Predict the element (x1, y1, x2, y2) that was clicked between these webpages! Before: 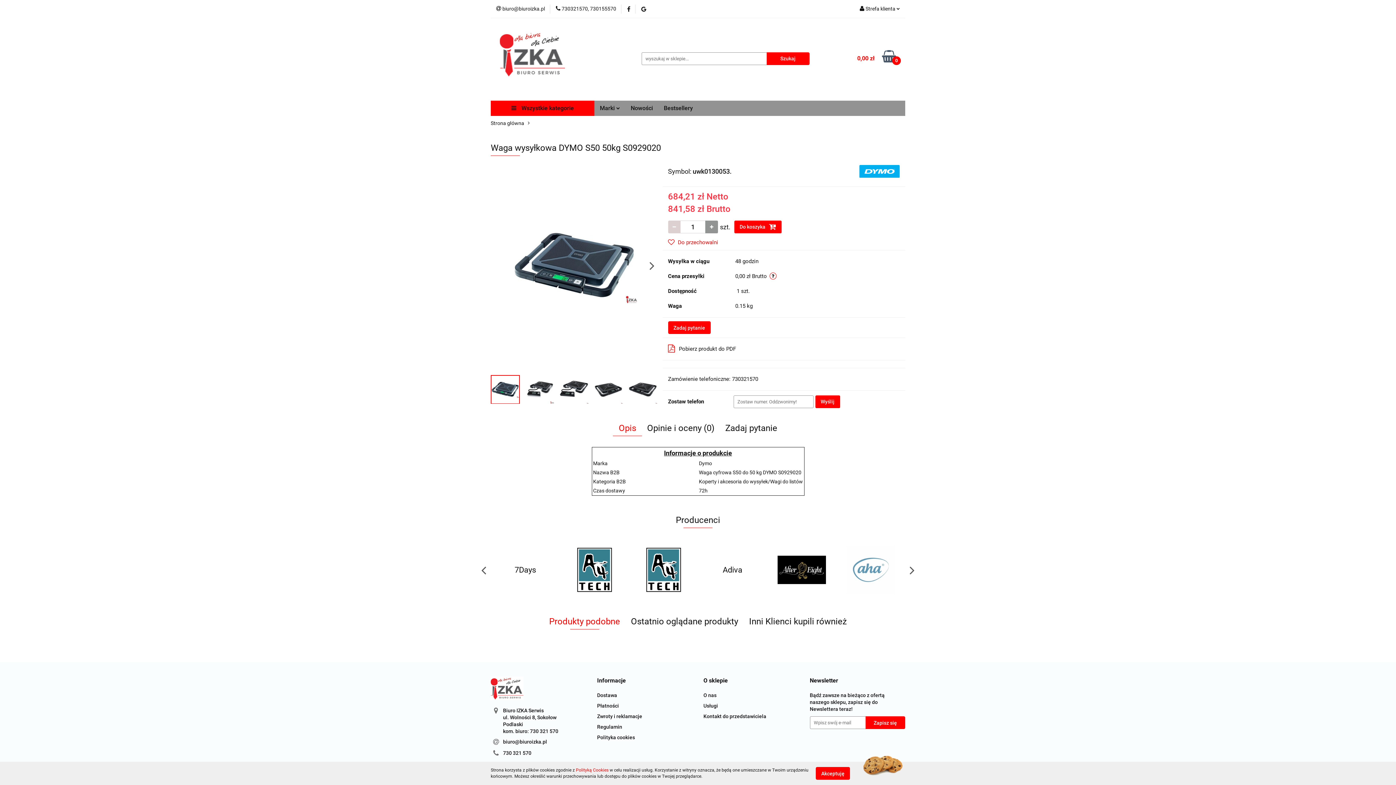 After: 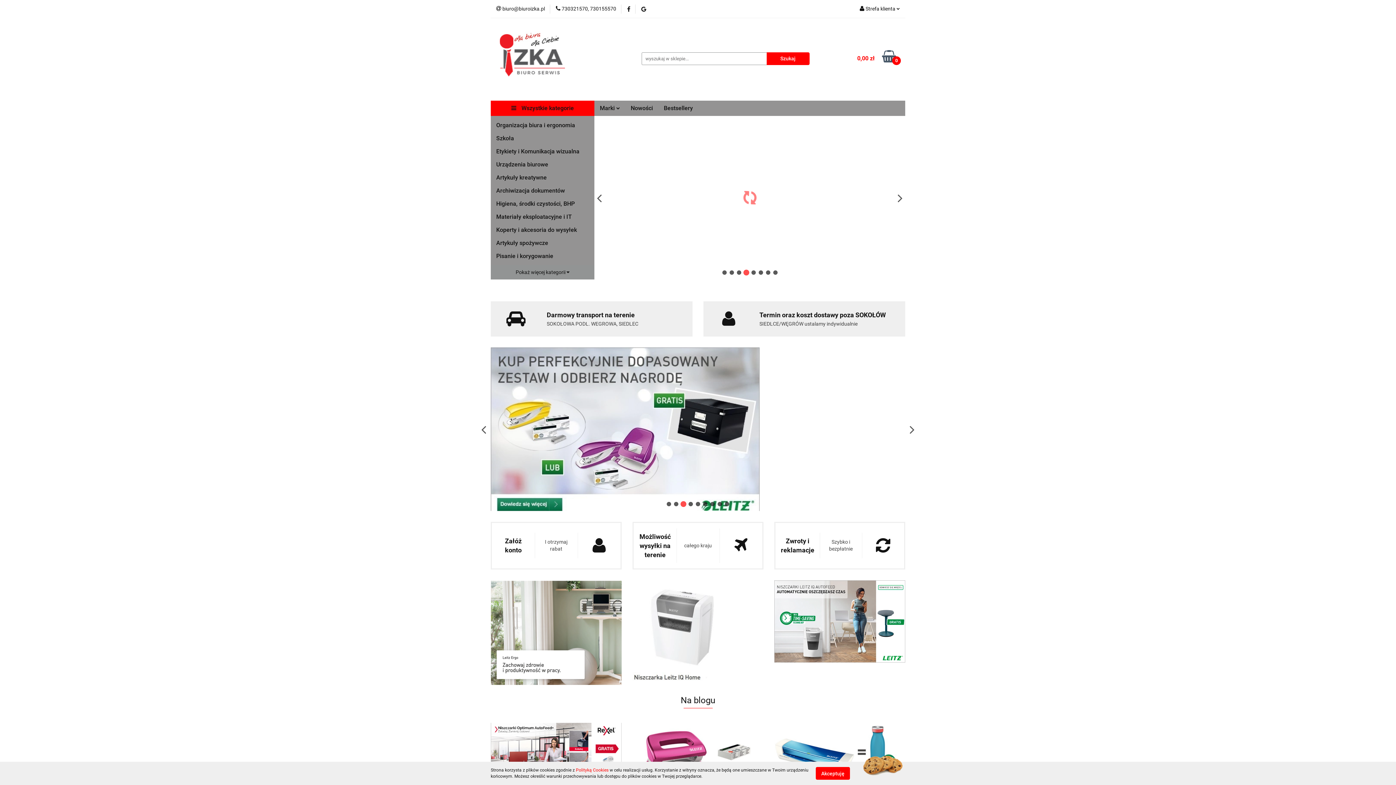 Action: bbox: (490, 116, 524, 130) label: Strona główna